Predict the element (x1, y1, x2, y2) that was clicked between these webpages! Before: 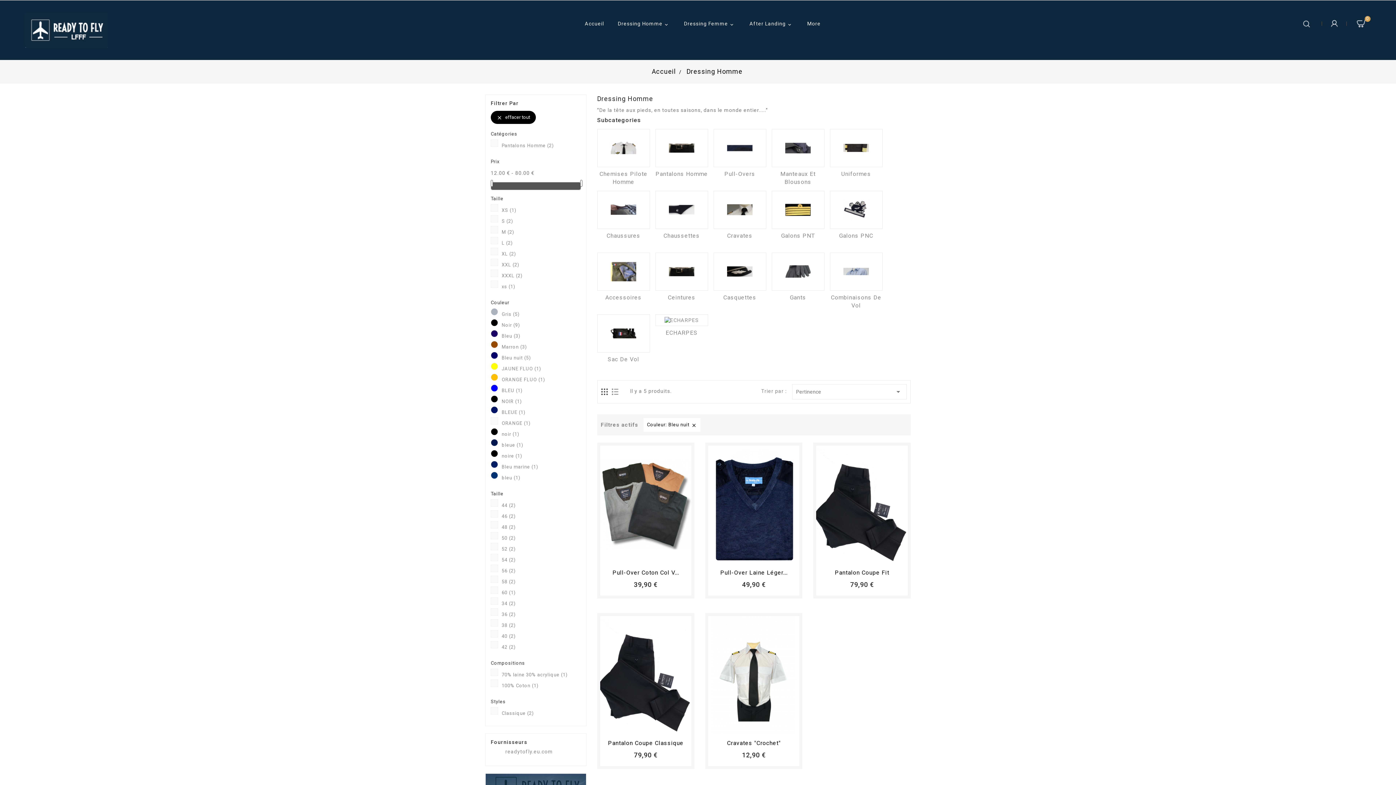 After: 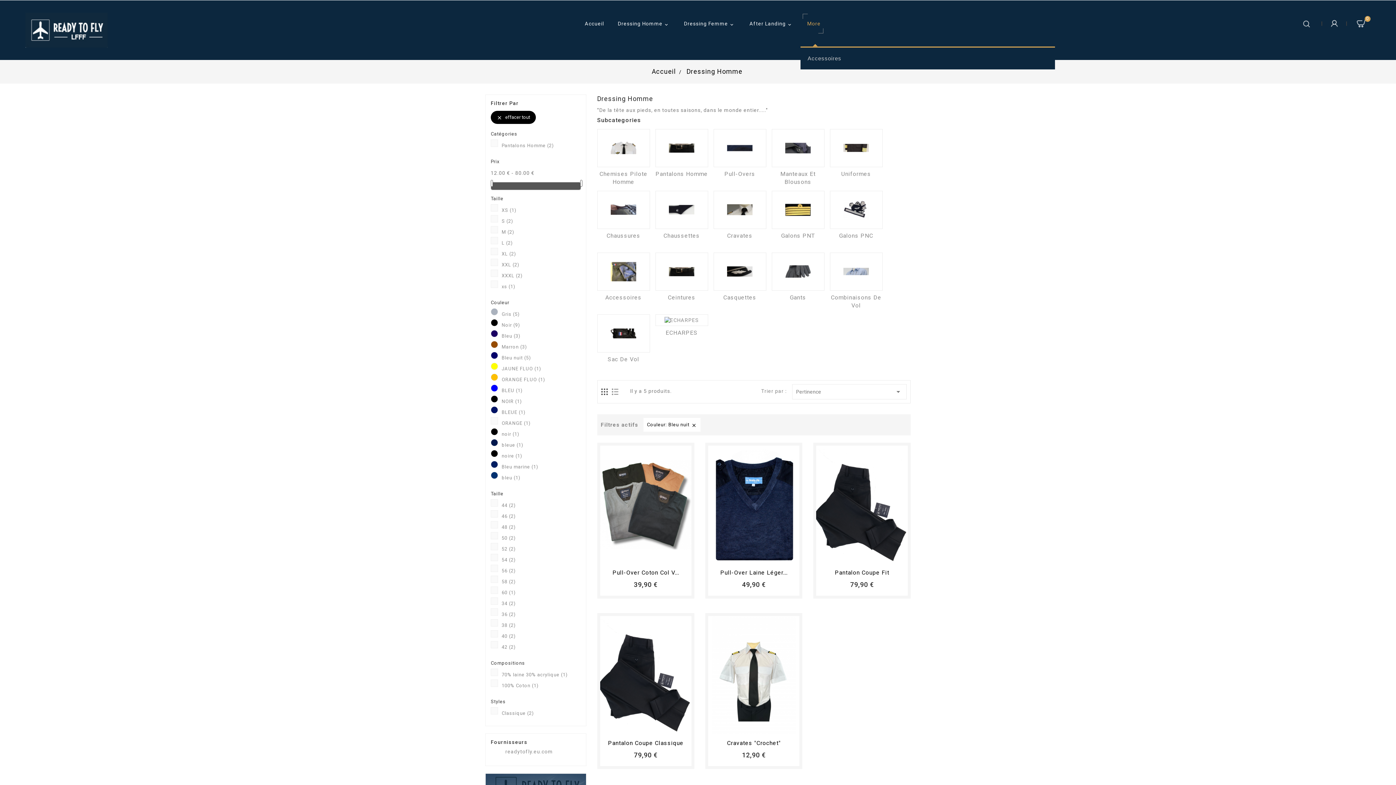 Action: bbox: (800, 10, 827, 37) label: More